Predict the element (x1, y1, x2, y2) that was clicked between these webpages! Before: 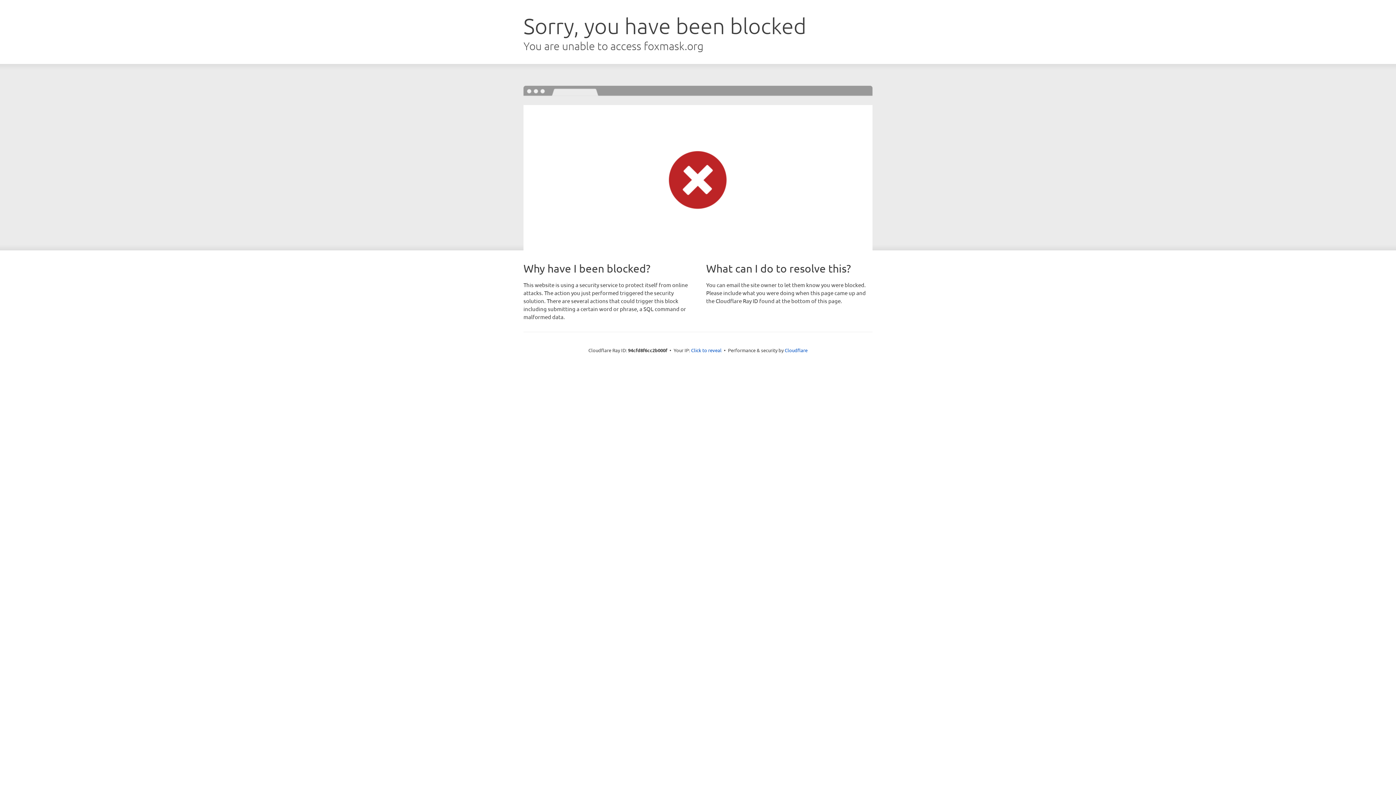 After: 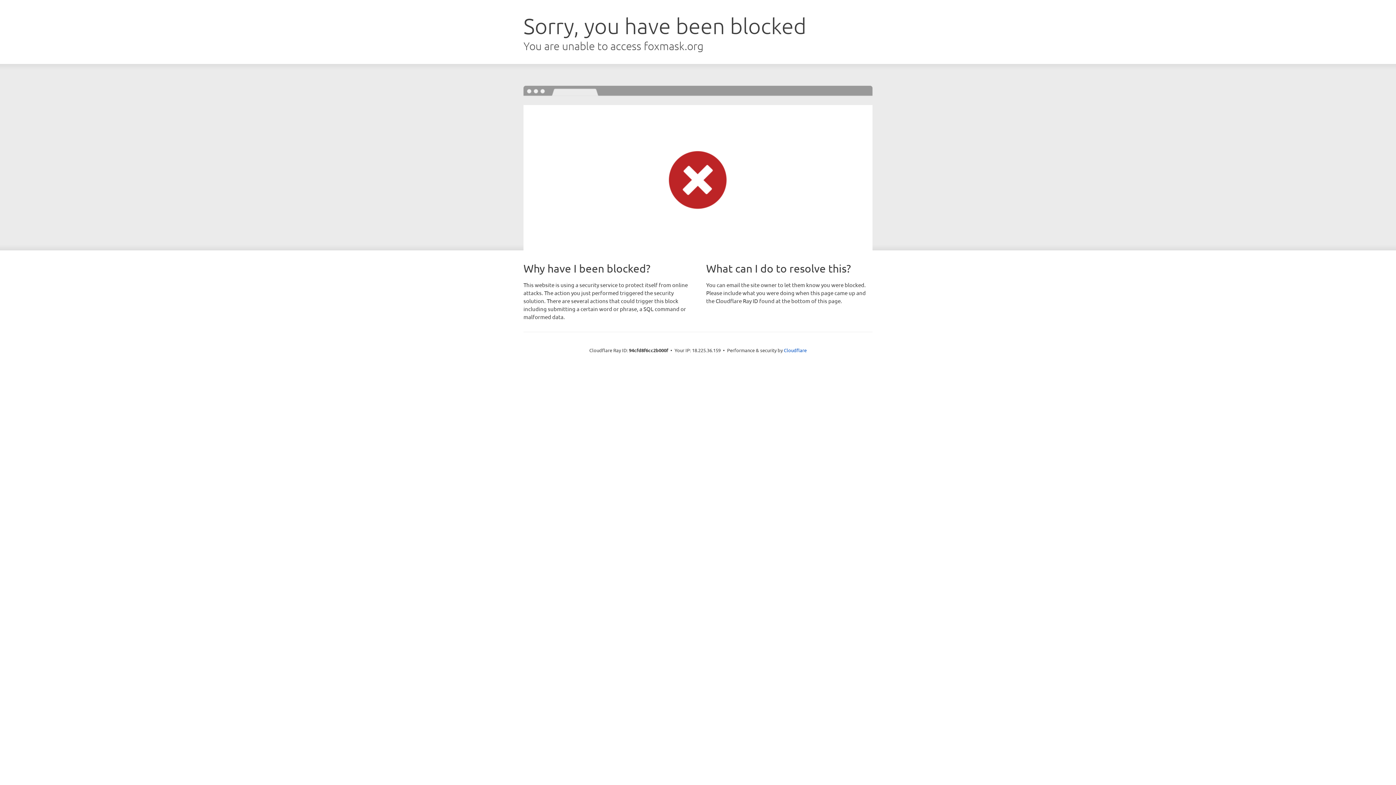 Action: label: Click to reveal bbox: (691, 346, 721, 353)